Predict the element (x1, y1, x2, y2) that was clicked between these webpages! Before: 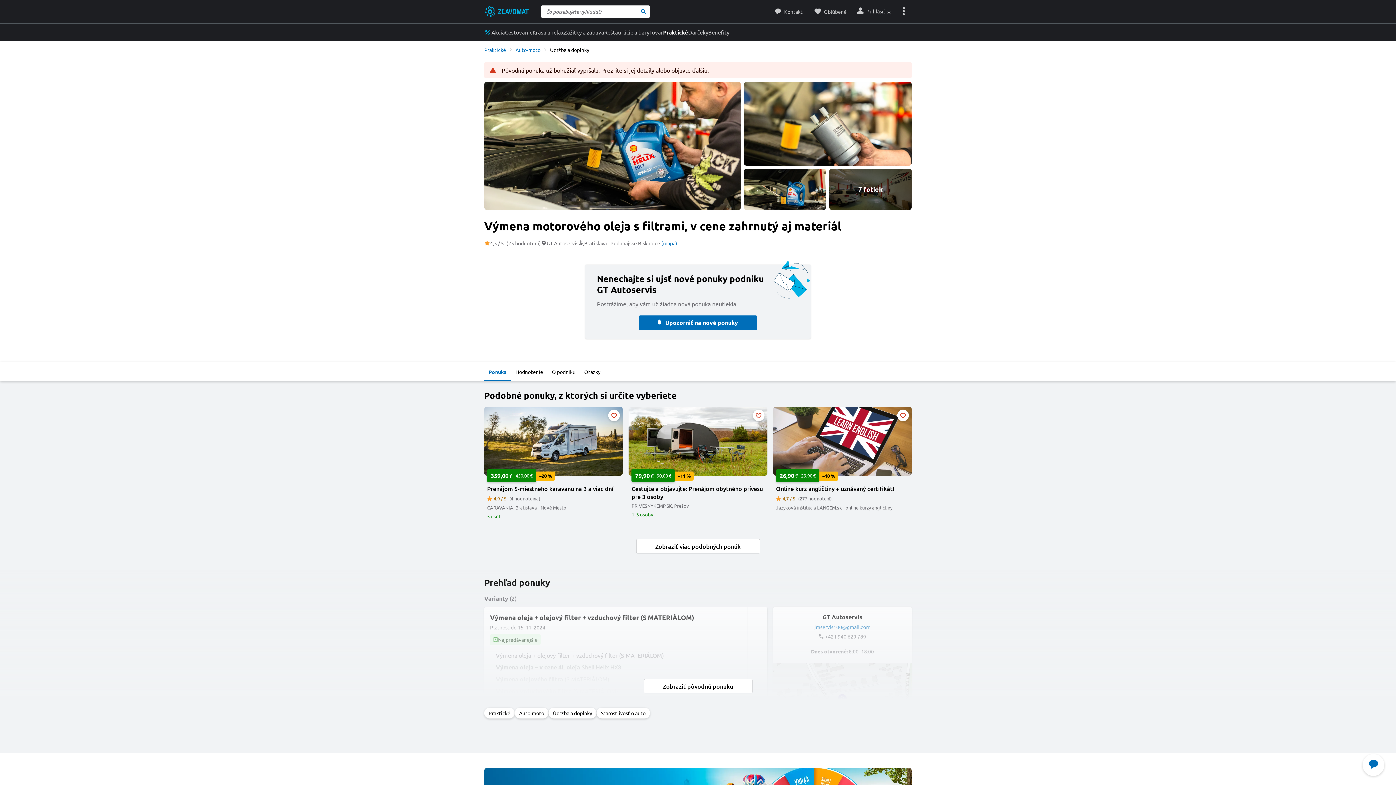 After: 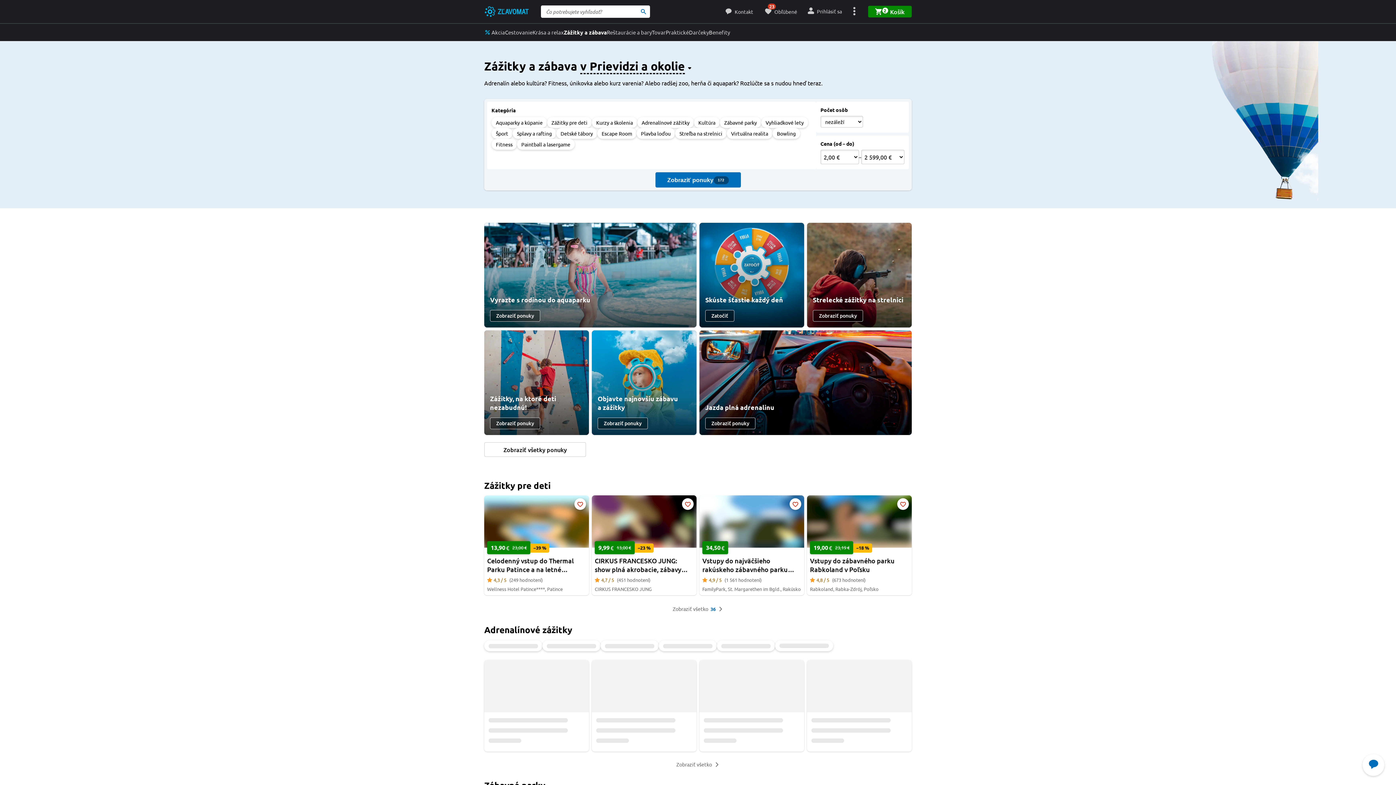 Action: bbox: (564, 23, 604, 41) label: Zážitky a zábava